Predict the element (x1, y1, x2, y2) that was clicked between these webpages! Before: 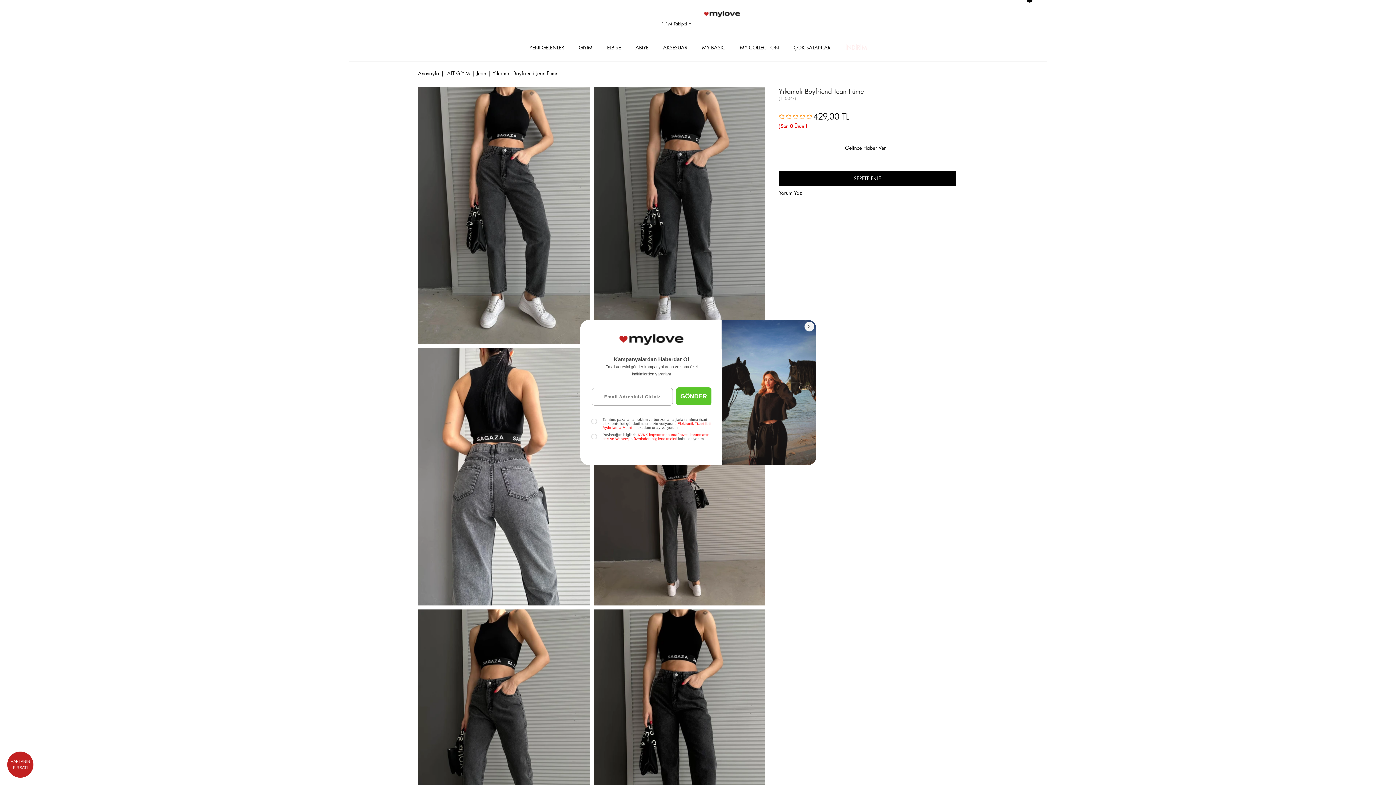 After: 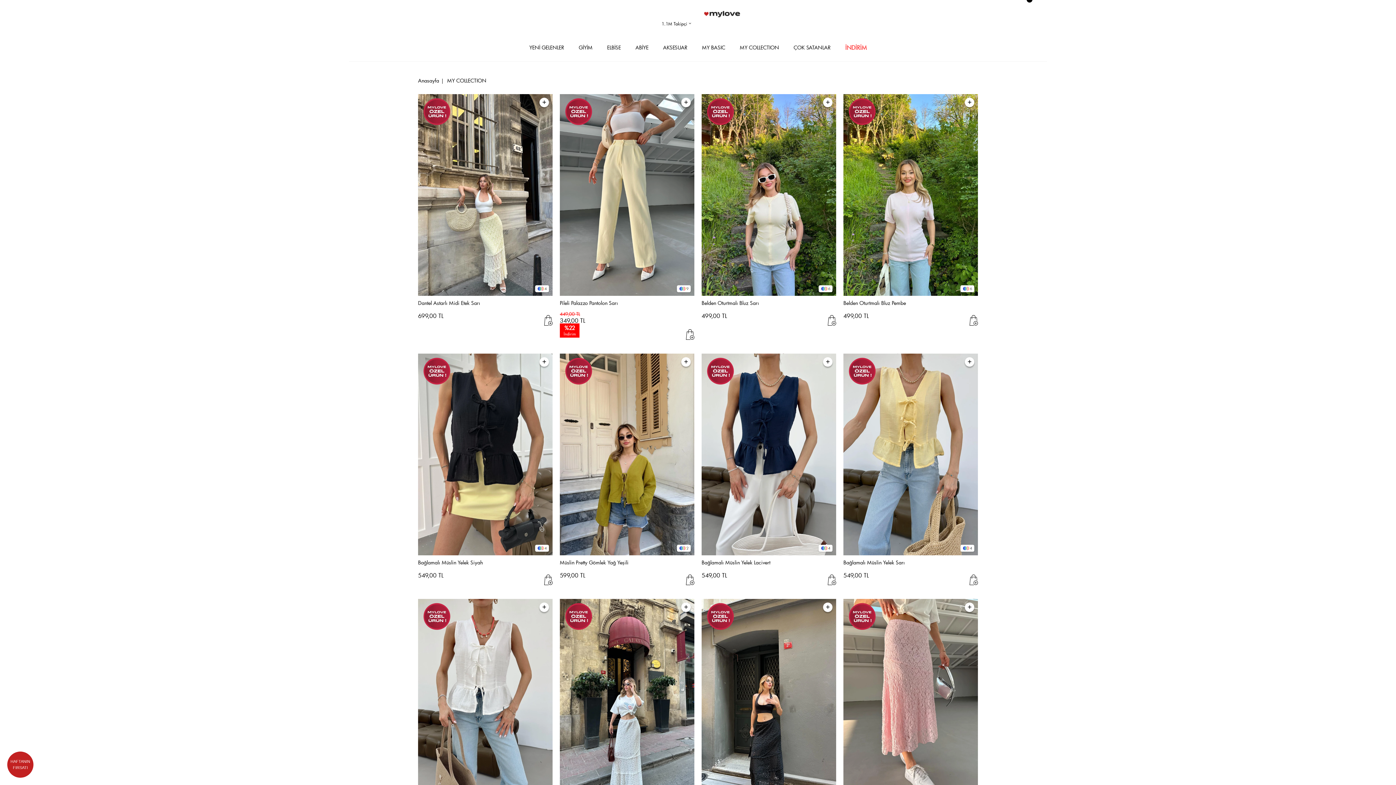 Action: bbox: (740, 41, 779, 61) label: MY COLLECTION